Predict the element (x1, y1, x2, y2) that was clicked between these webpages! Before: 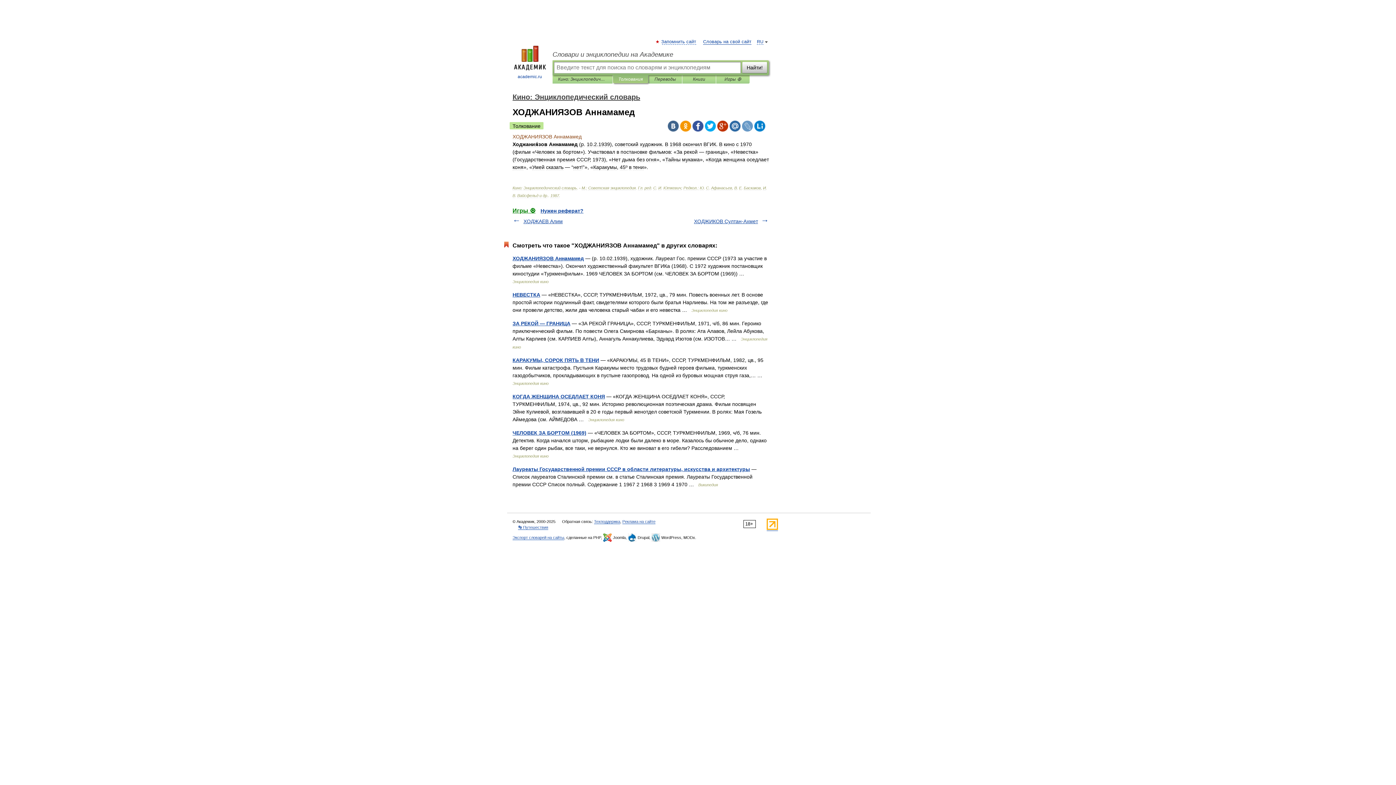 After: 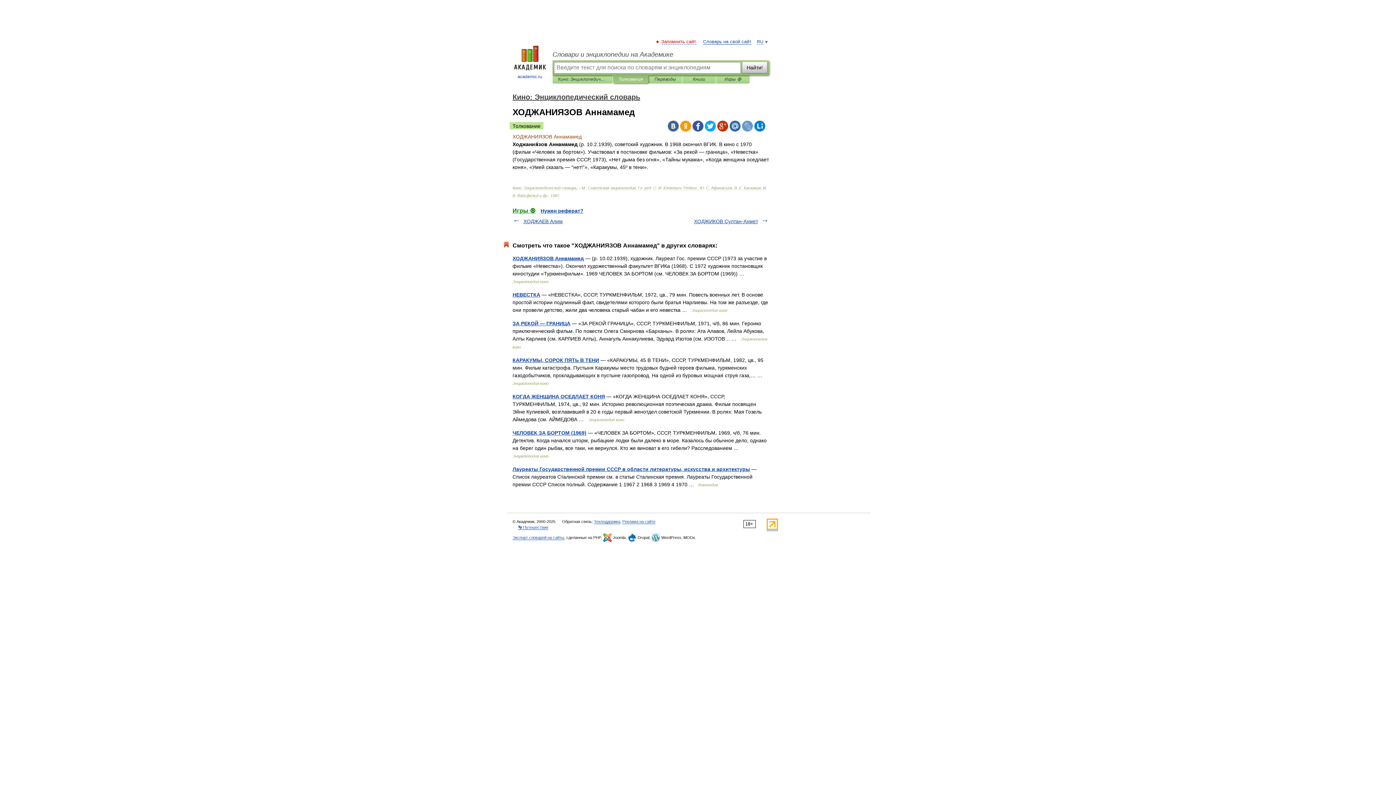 Action: label: Запомнить сайт bbox: (662, 39, 696, 44)